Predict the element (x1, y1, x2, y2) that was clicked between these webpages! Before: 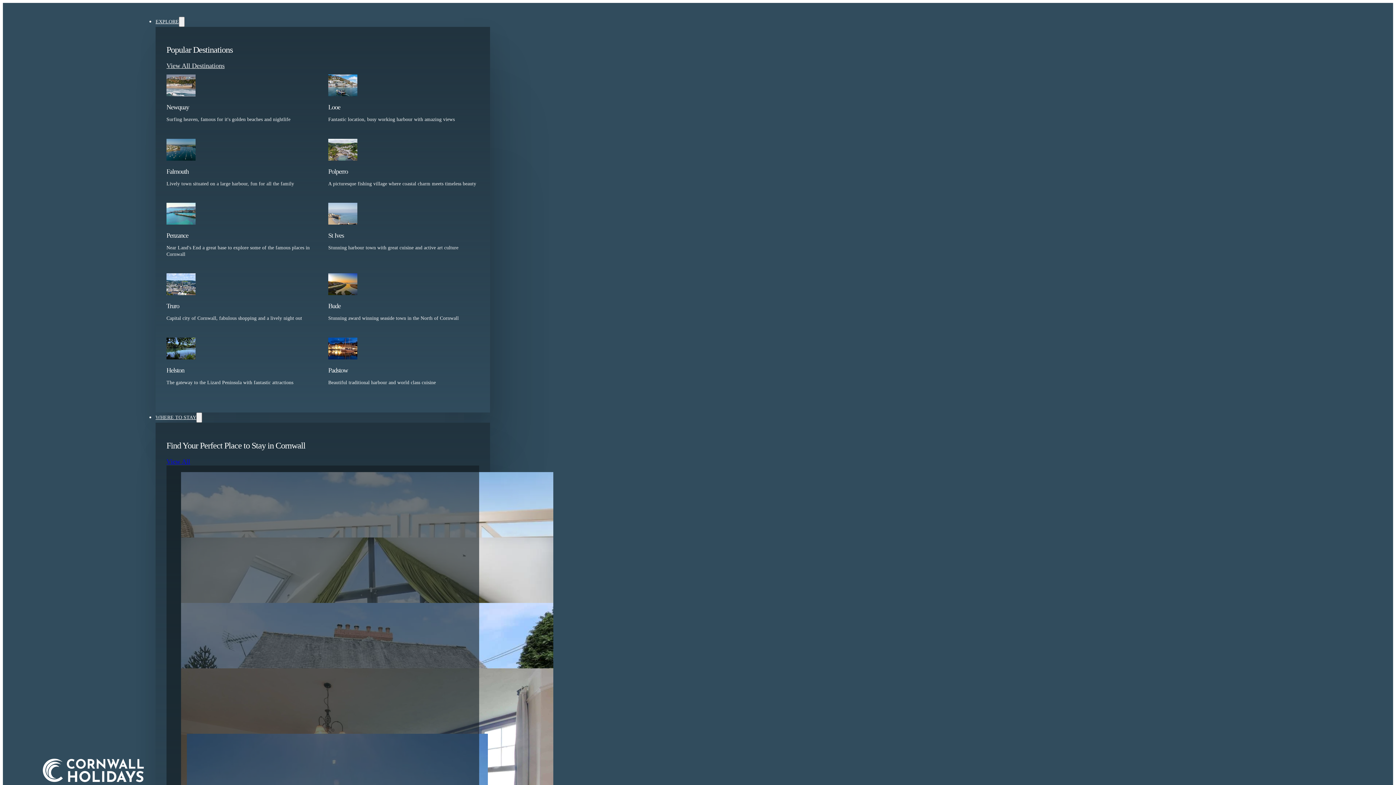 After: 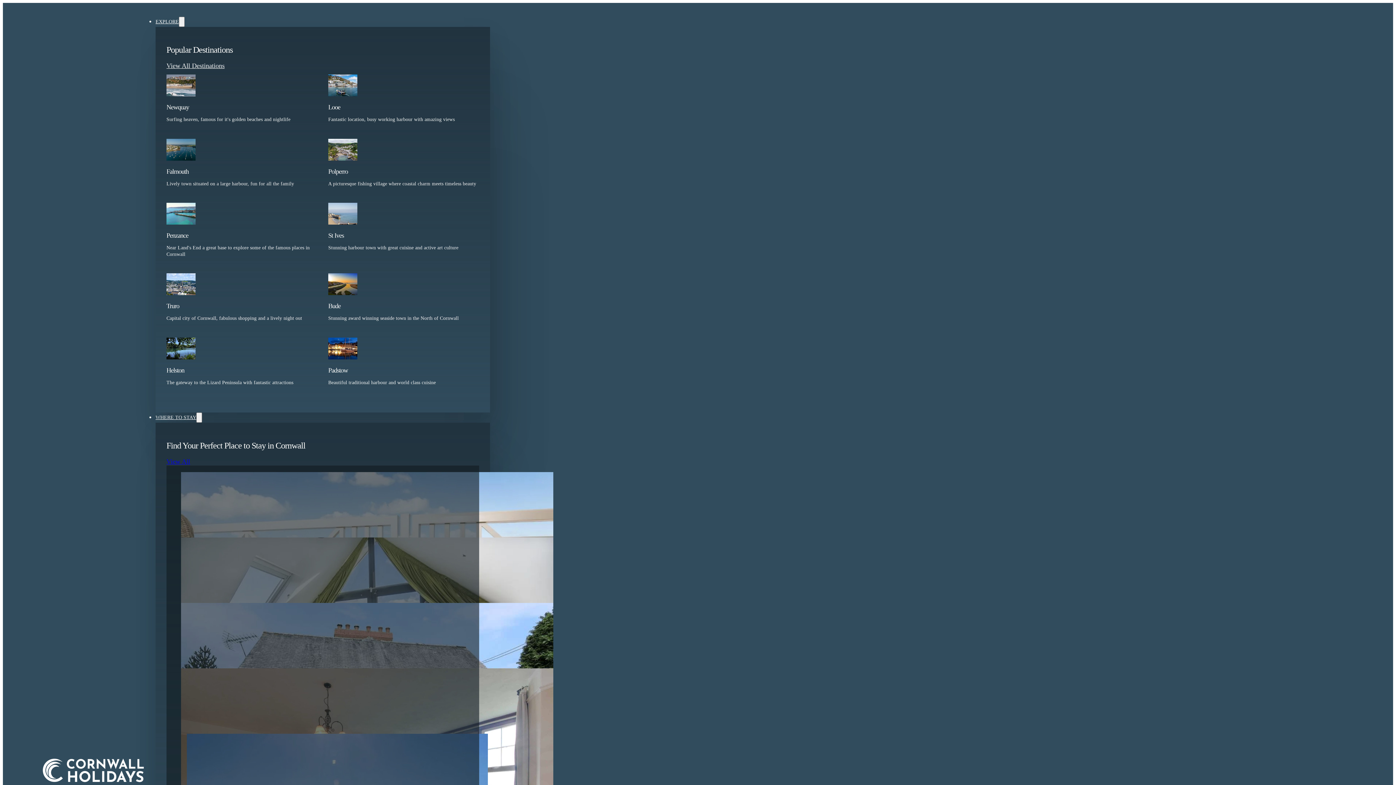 Action: label: Helston bbox: (166, 366, 184, 374)